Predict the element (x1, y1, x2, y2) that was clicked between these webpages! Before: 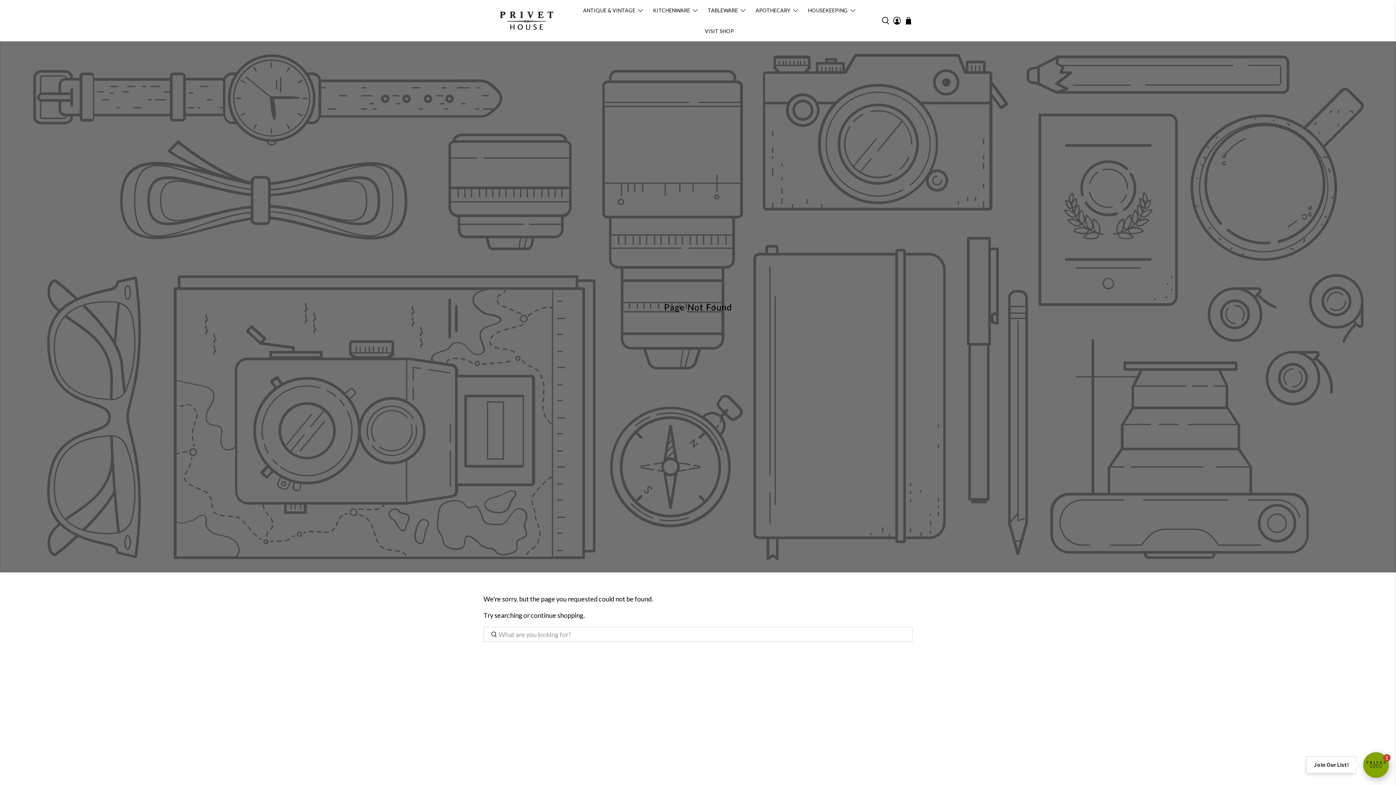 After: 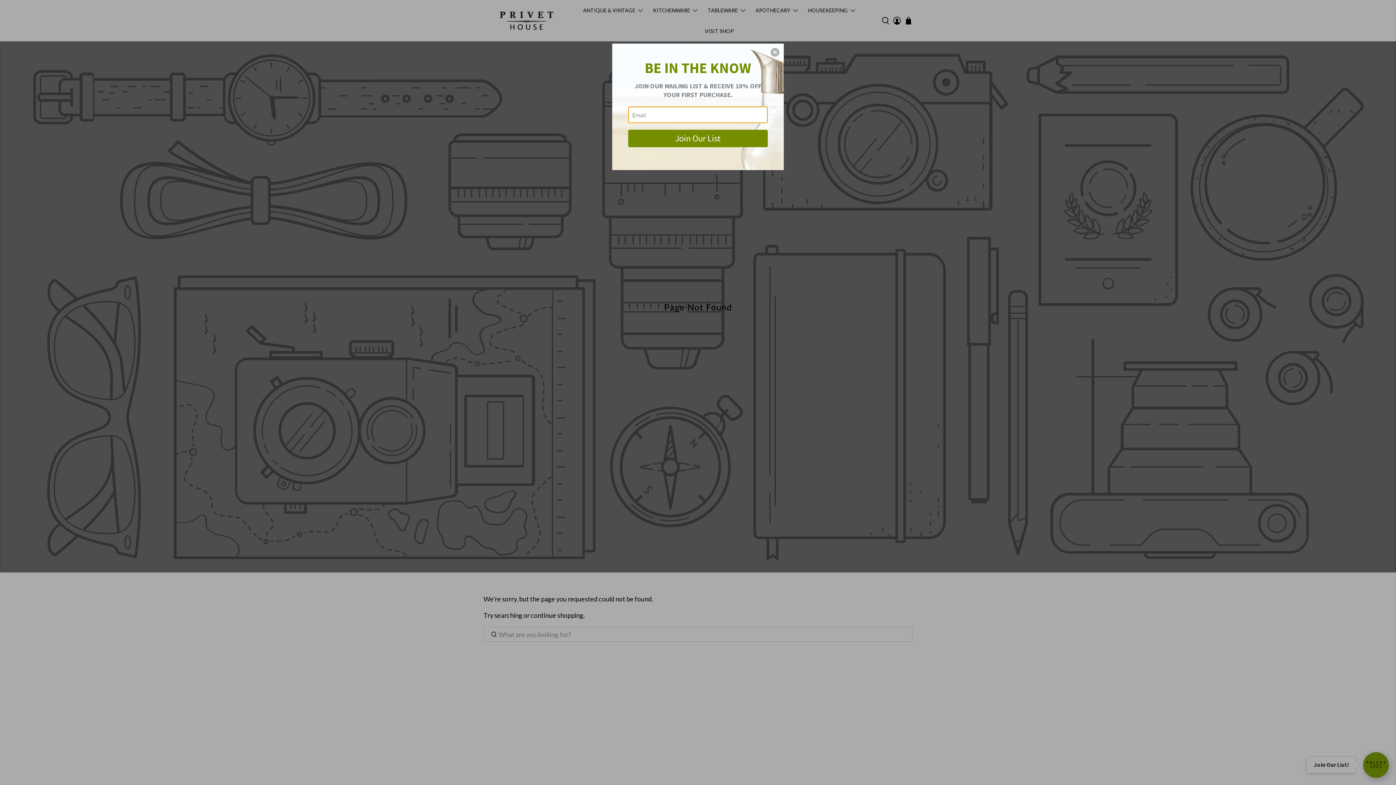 Action: bbox: (1363, 752, 1389, 778) label: 1